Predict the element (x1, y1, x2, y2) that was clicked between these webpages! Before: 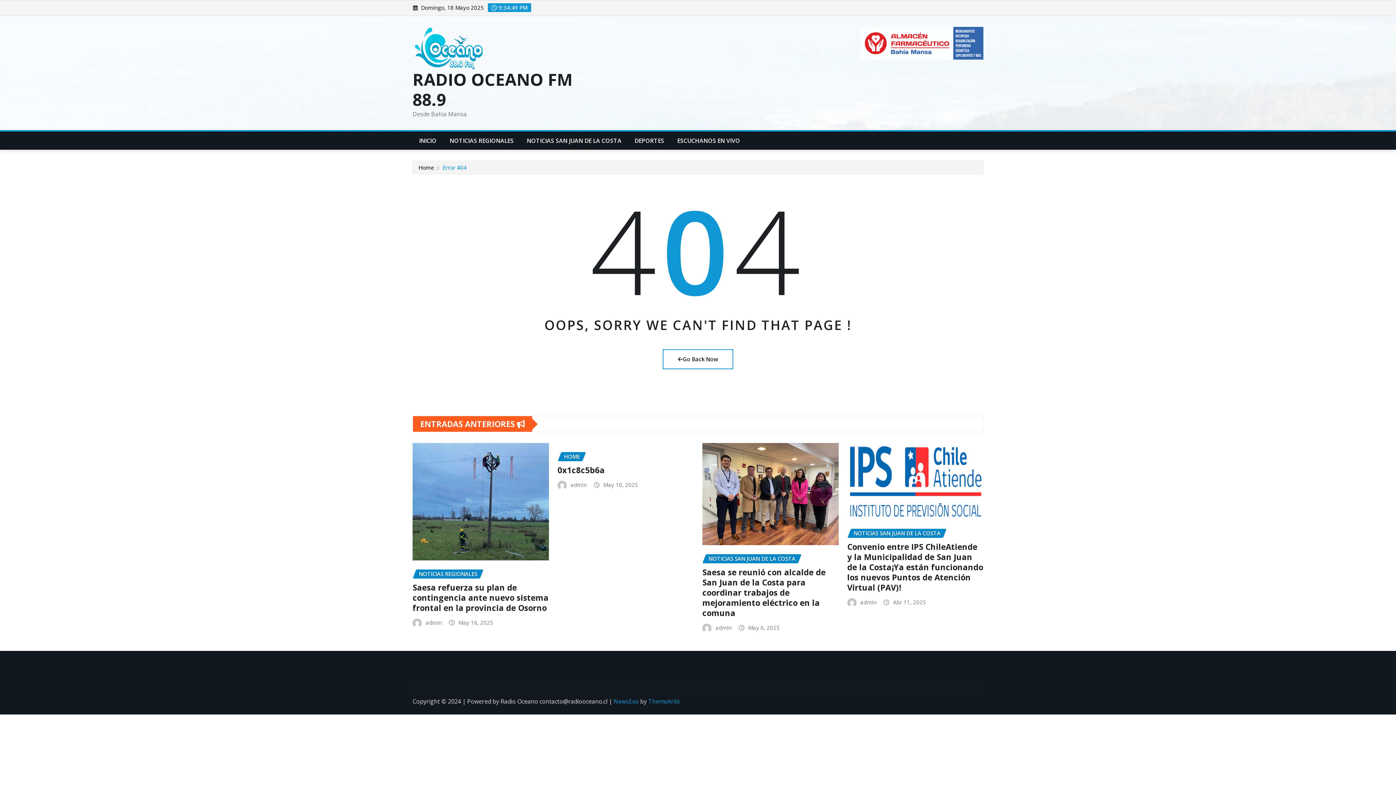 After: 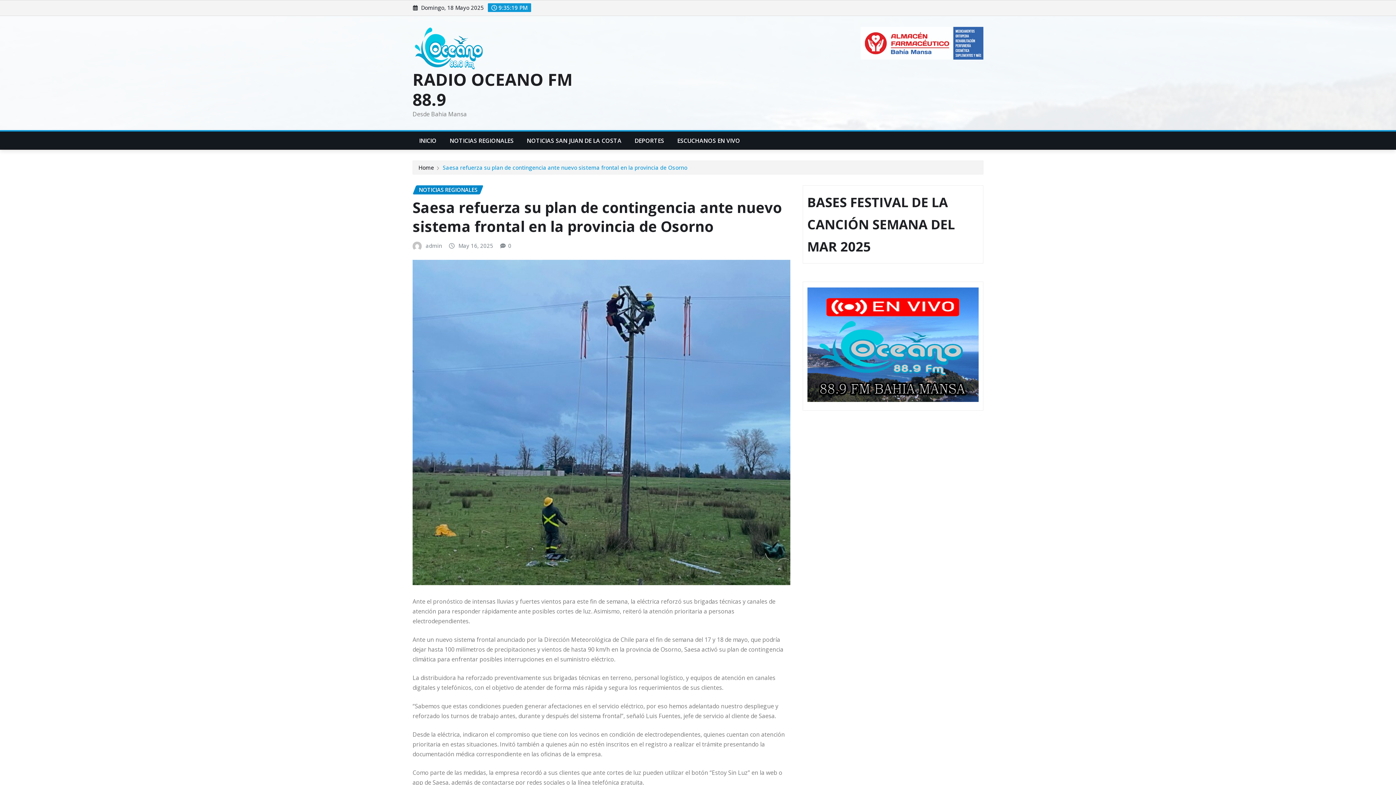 Action: label: Saesa refuerza su plan de contingencia ante nuevo sistema frontal en la provincia de Osorno bbox: (412, 582, 548, 613)